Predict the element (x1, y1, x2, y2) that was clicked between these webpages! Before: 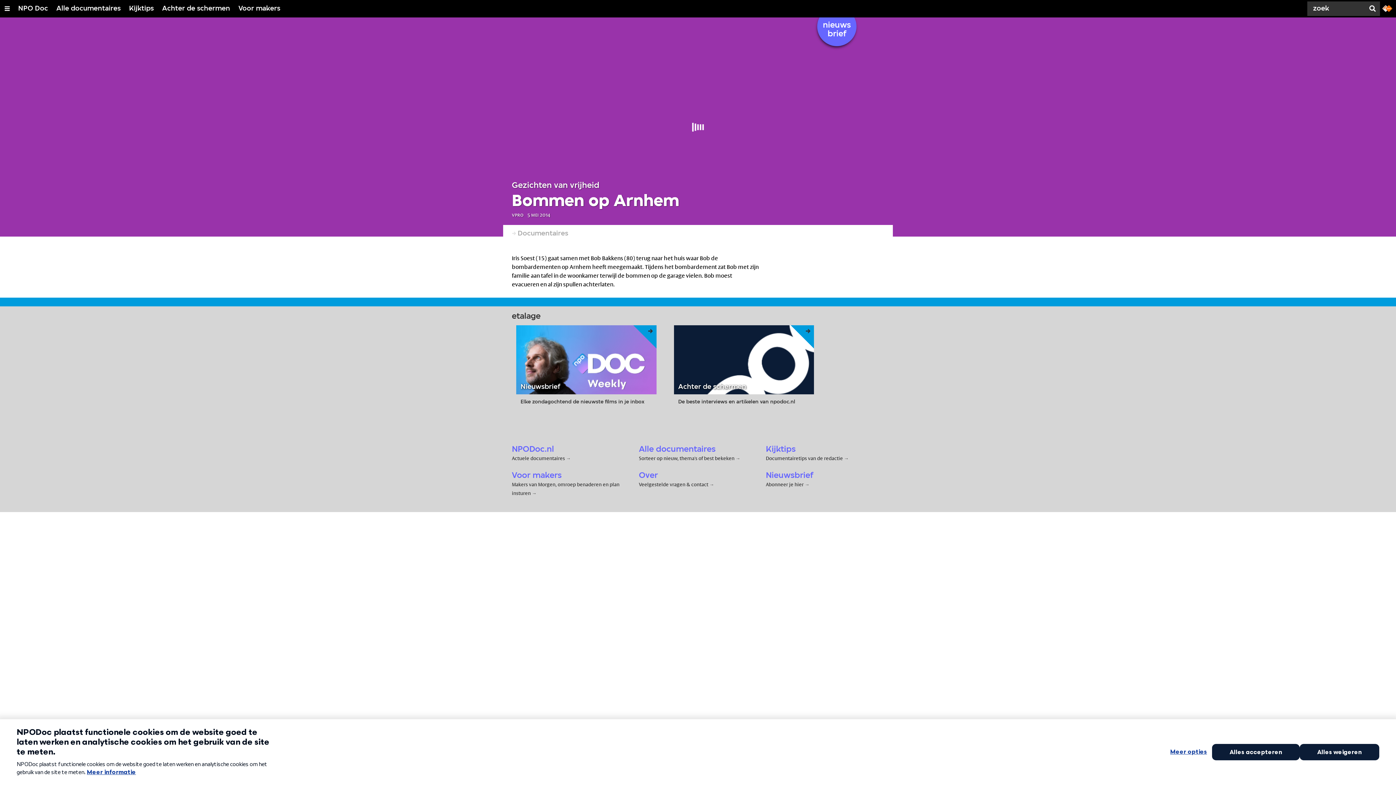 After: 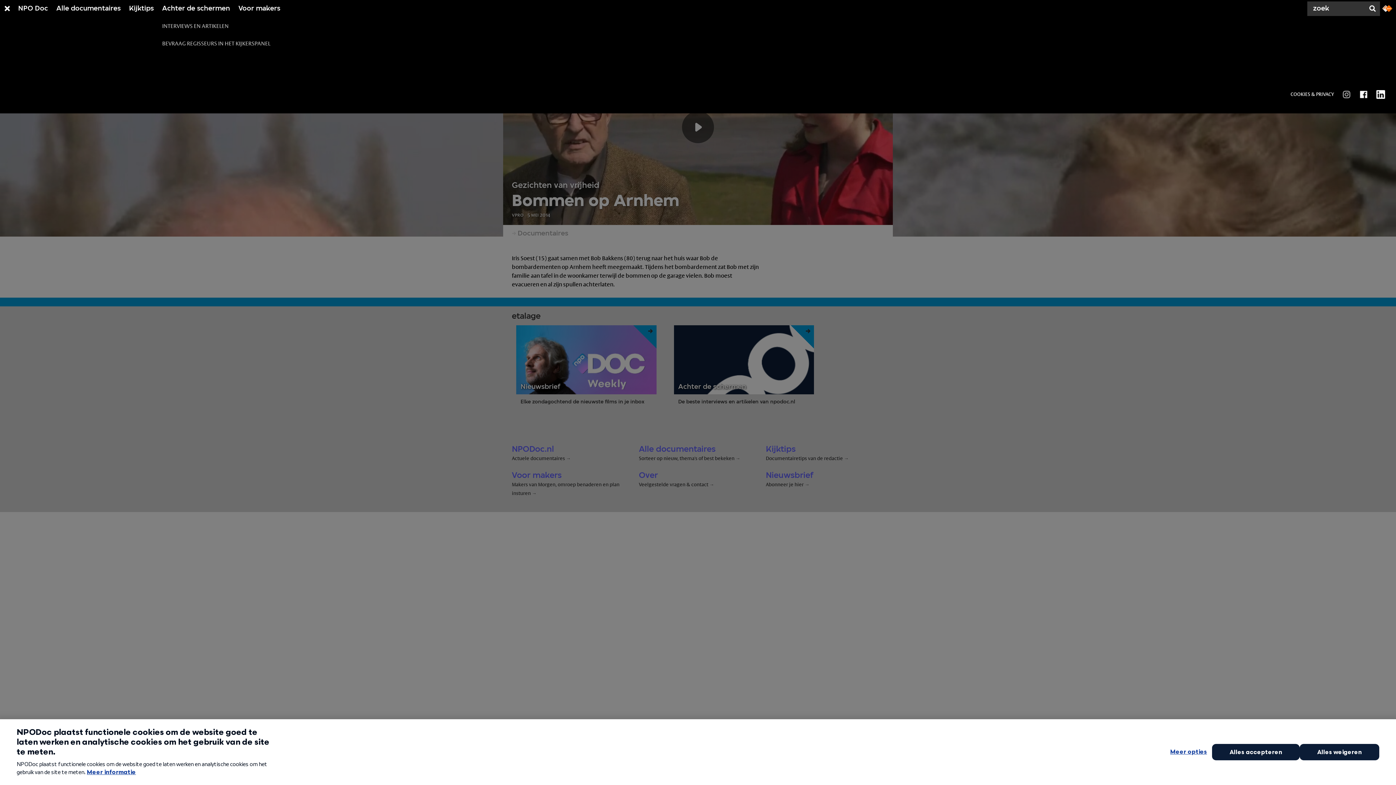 Action: label: Achter de schermen bbox: (162, 0, 230, 17)